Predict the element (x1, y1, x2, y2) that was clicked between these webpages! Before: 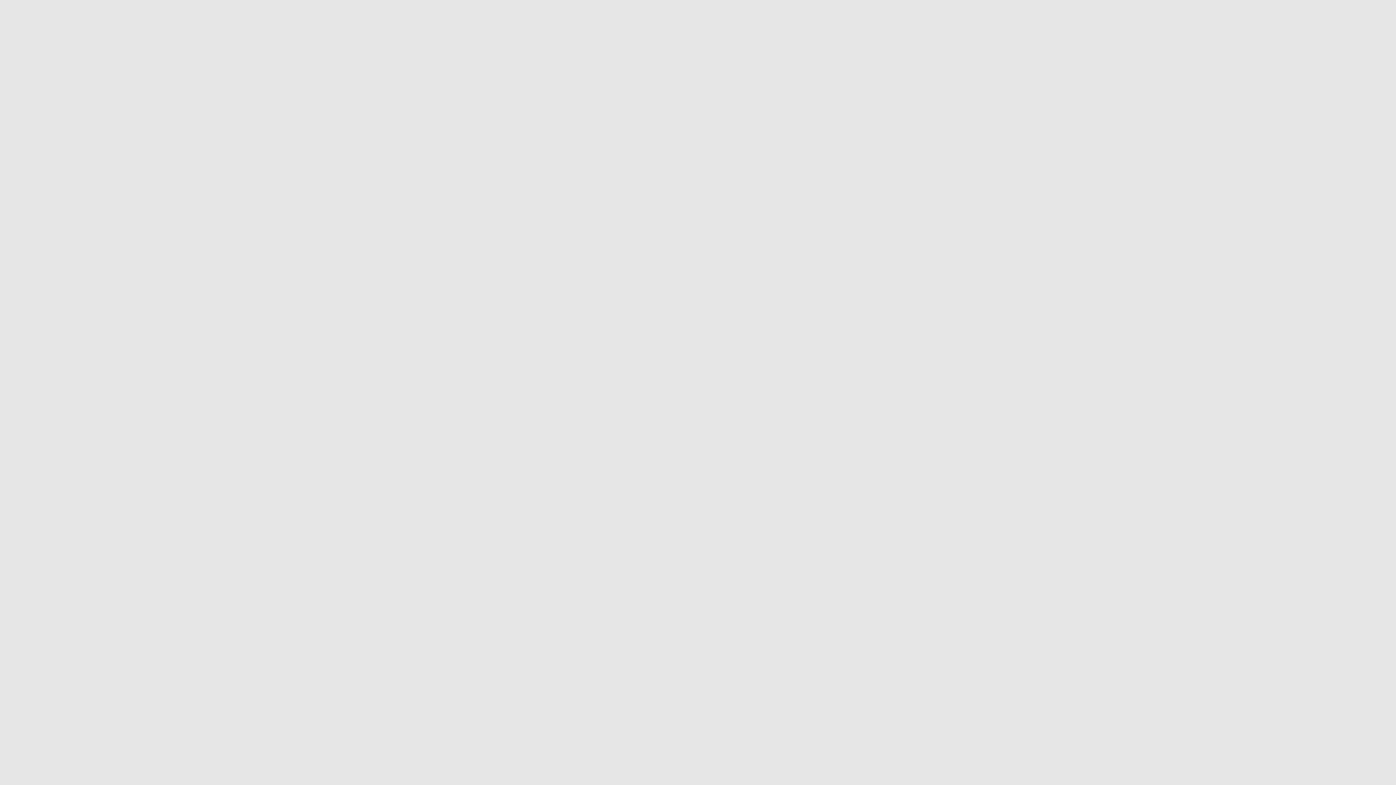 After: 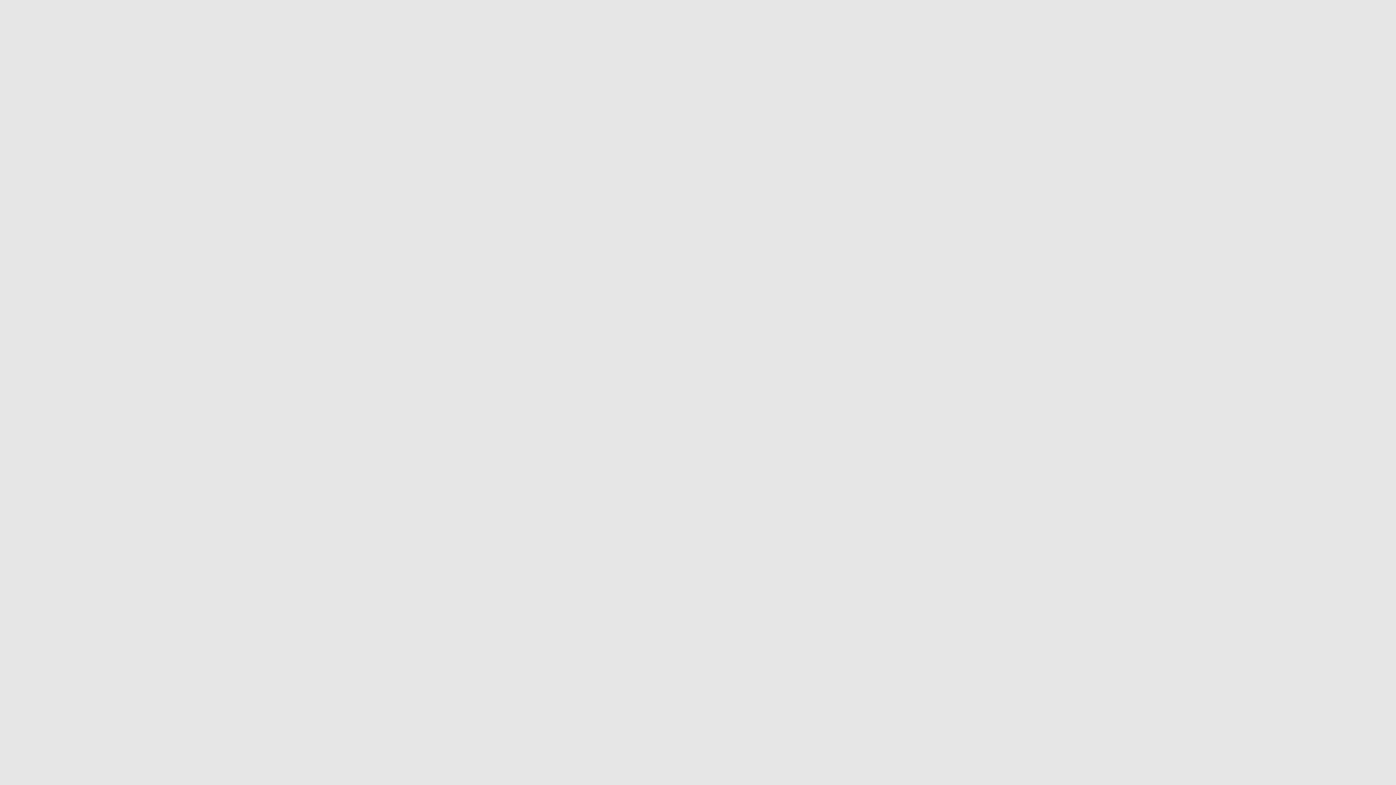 Action: label: See all Contacts bbox: (802, 93, 857, 103)